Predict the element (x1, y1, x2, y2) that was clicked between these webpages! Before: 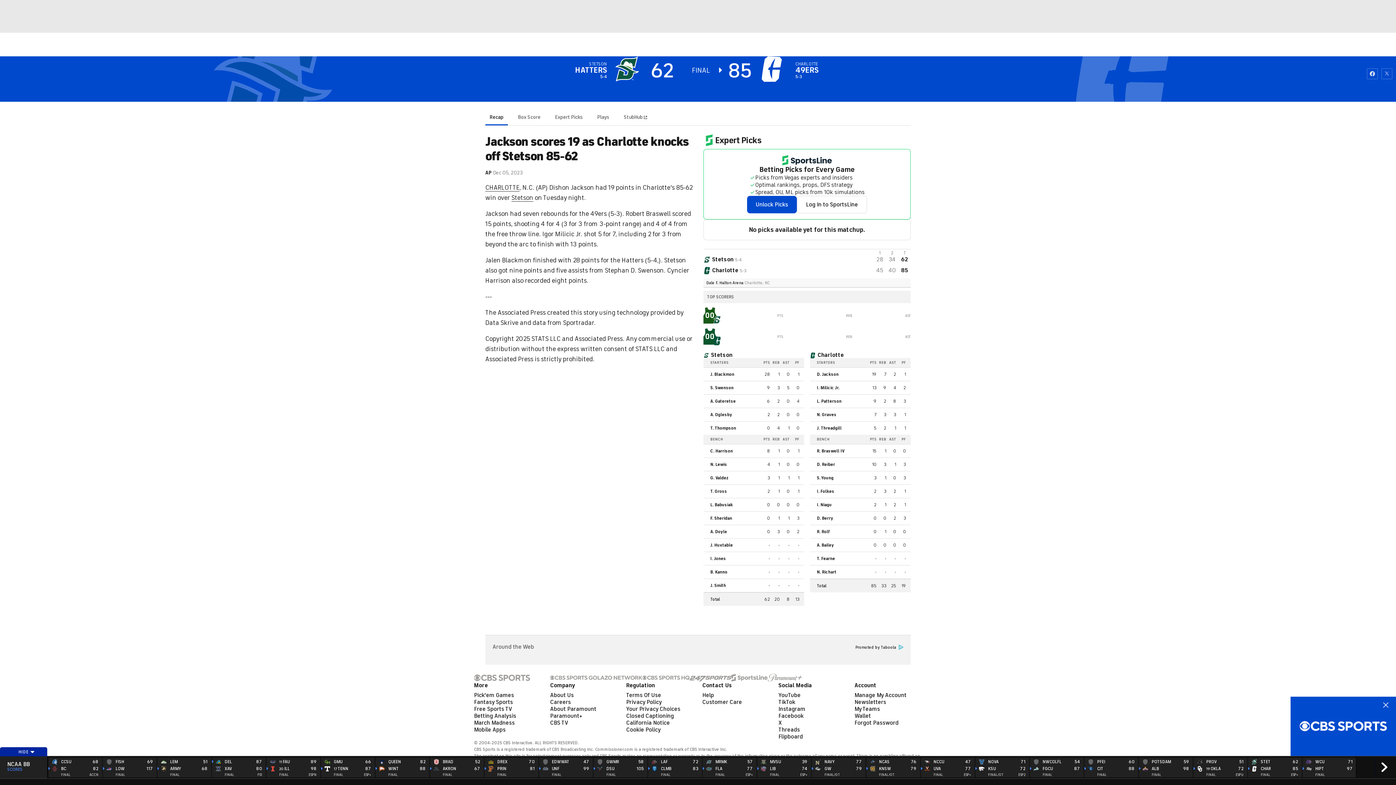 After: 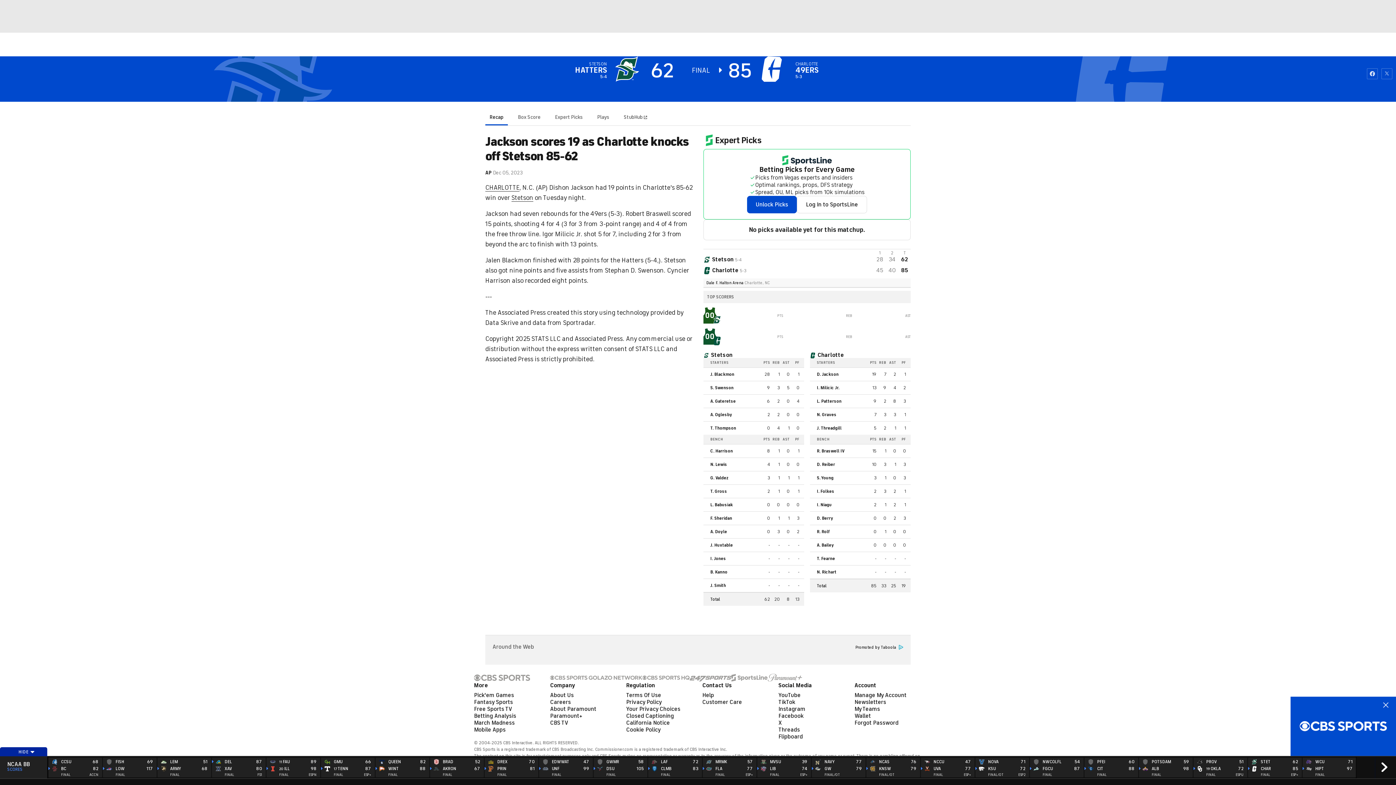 Action: bbox: (102, 758, 157, 777) label: 
	
	FISH
LOW	69
117
FINAL	